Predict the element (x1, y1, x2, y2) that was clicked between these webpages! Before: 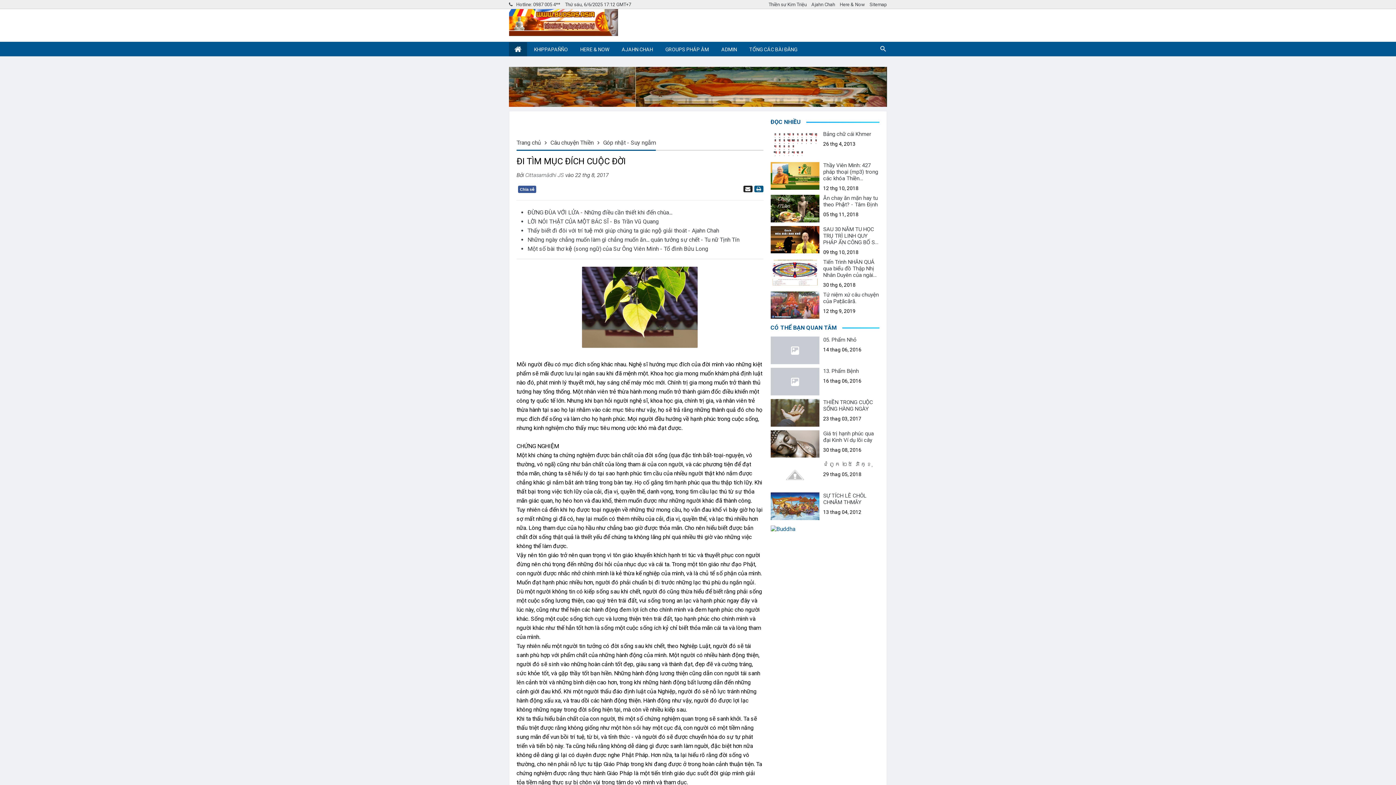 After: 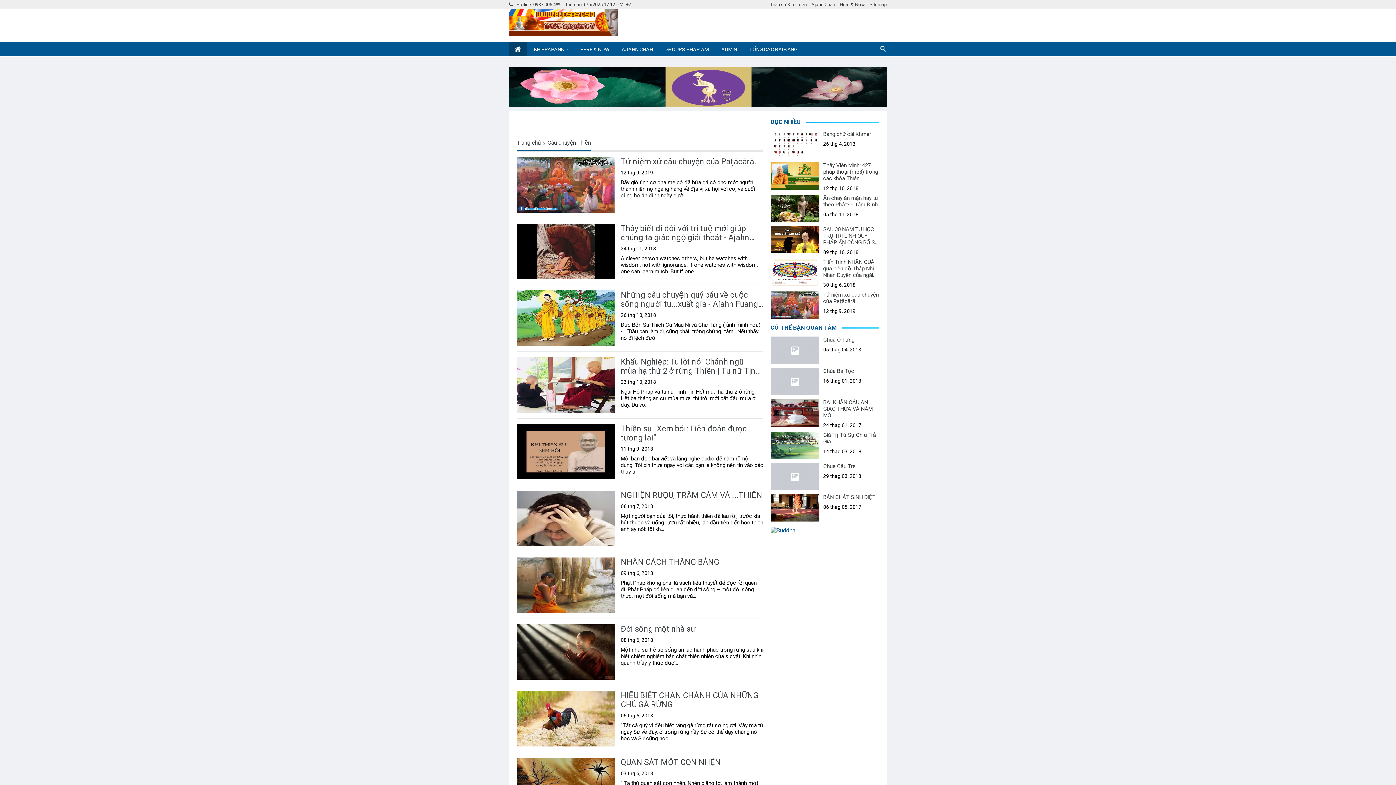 Action: label: Câu chuyện Thiền bbox: (550, 139, 593, 146)